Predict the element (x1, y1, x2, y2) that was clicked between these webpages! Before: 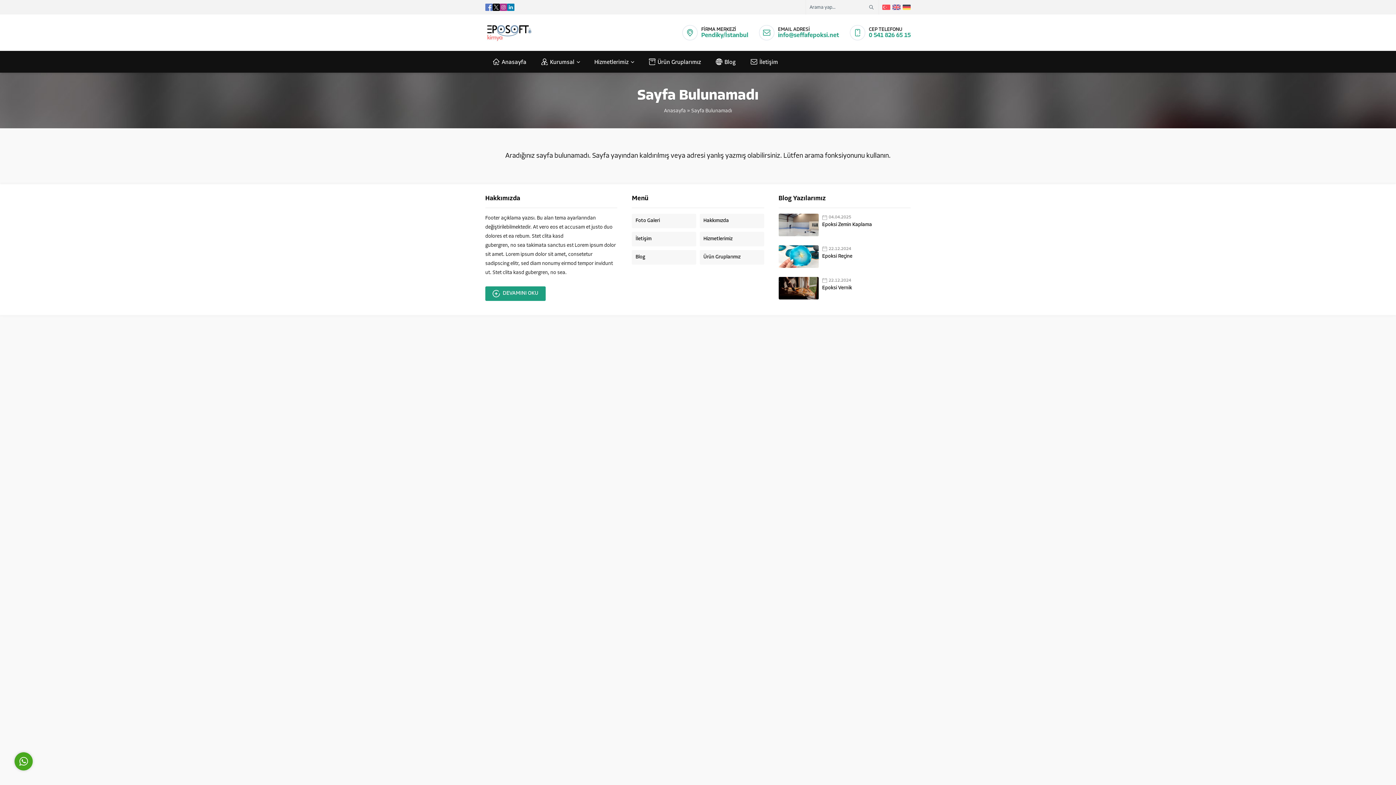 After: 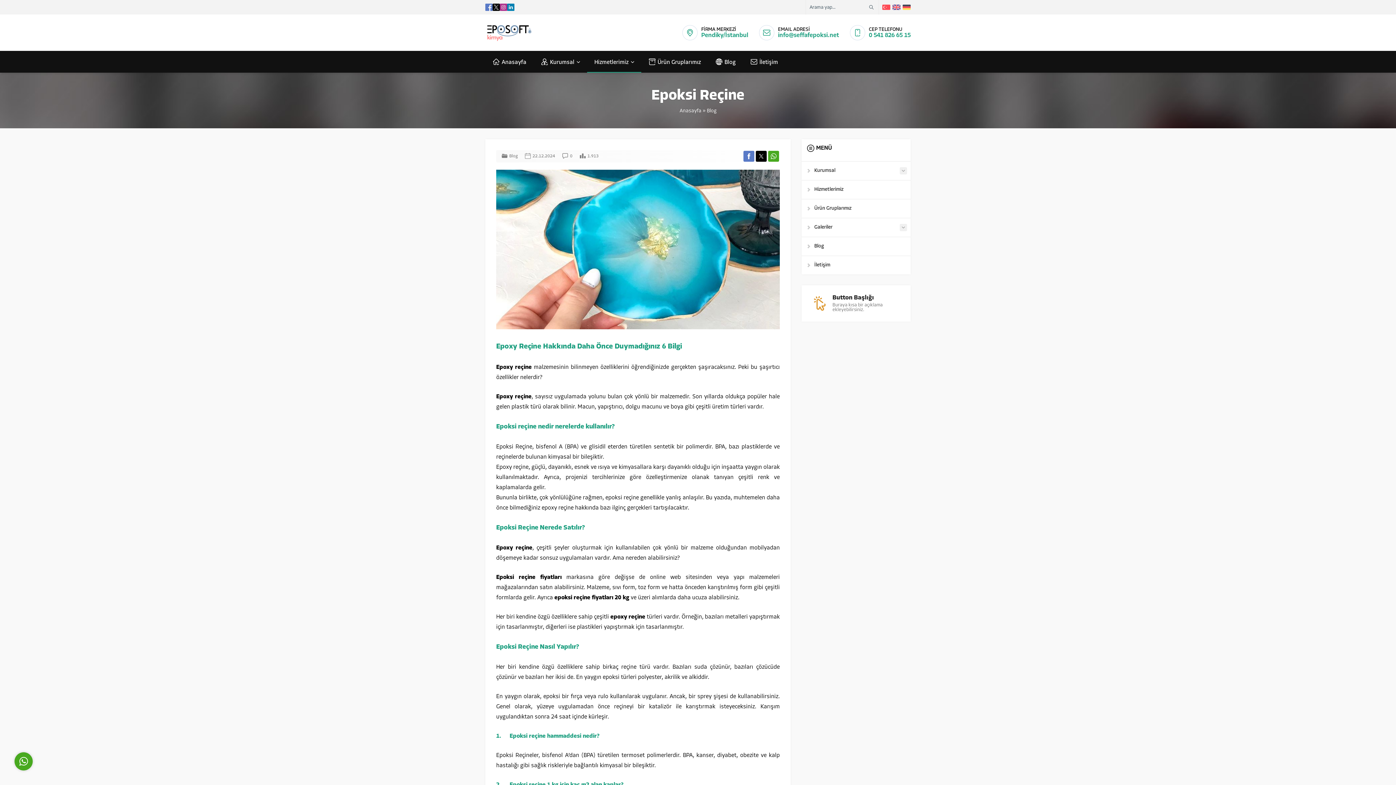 Action: bbox: (778, 245, 818, 267)